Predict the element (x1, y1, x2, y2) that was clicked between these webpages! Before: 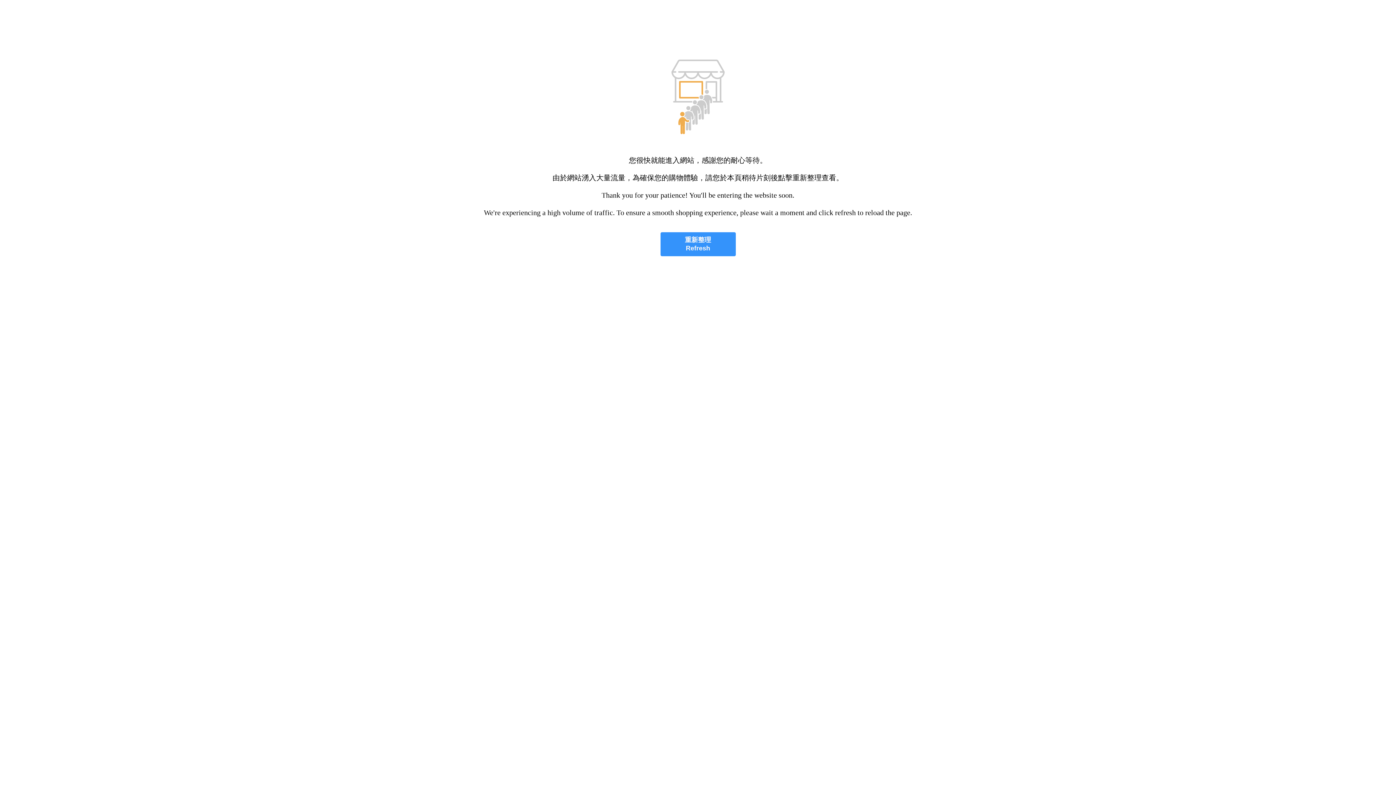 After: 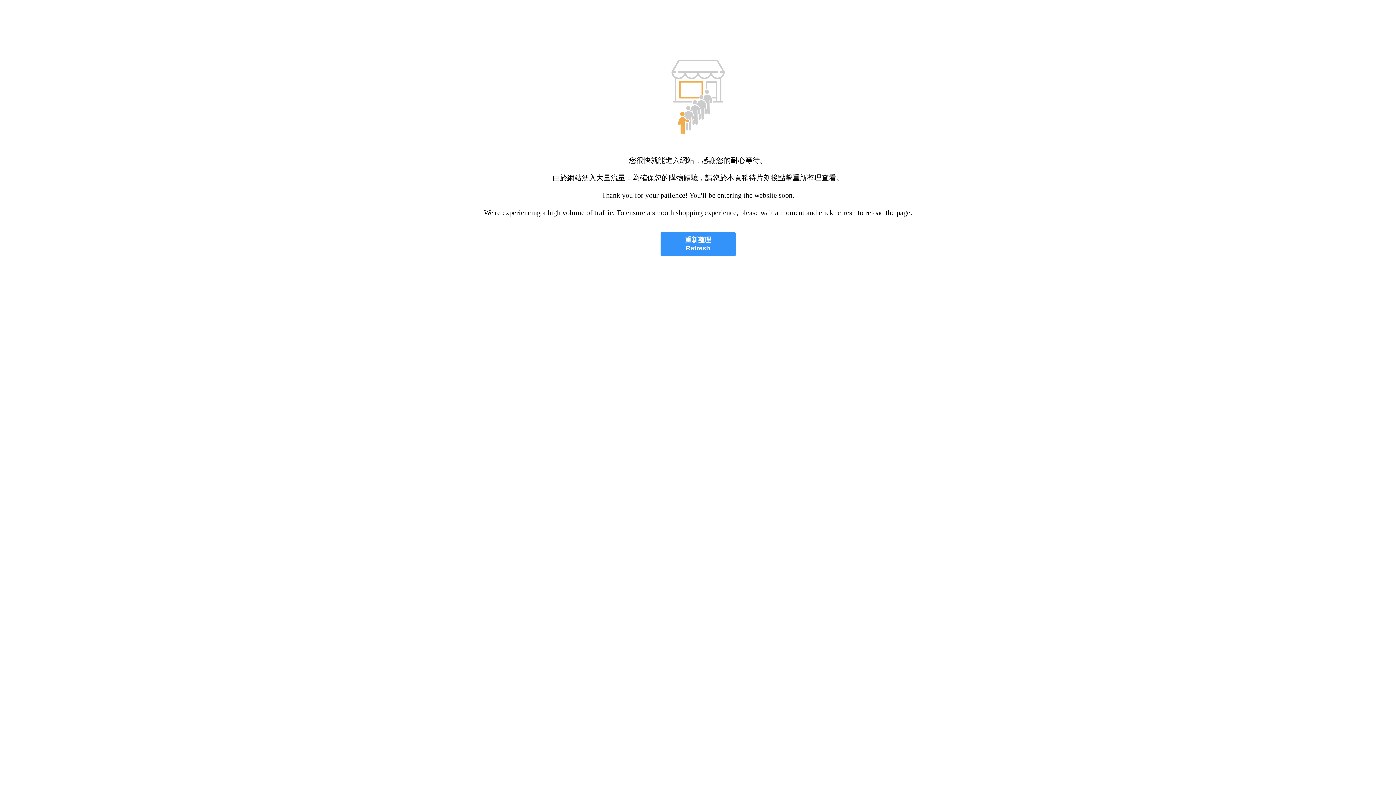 Action: label: 重新整理
Refresh bbox: (660, 232, 735, 256)